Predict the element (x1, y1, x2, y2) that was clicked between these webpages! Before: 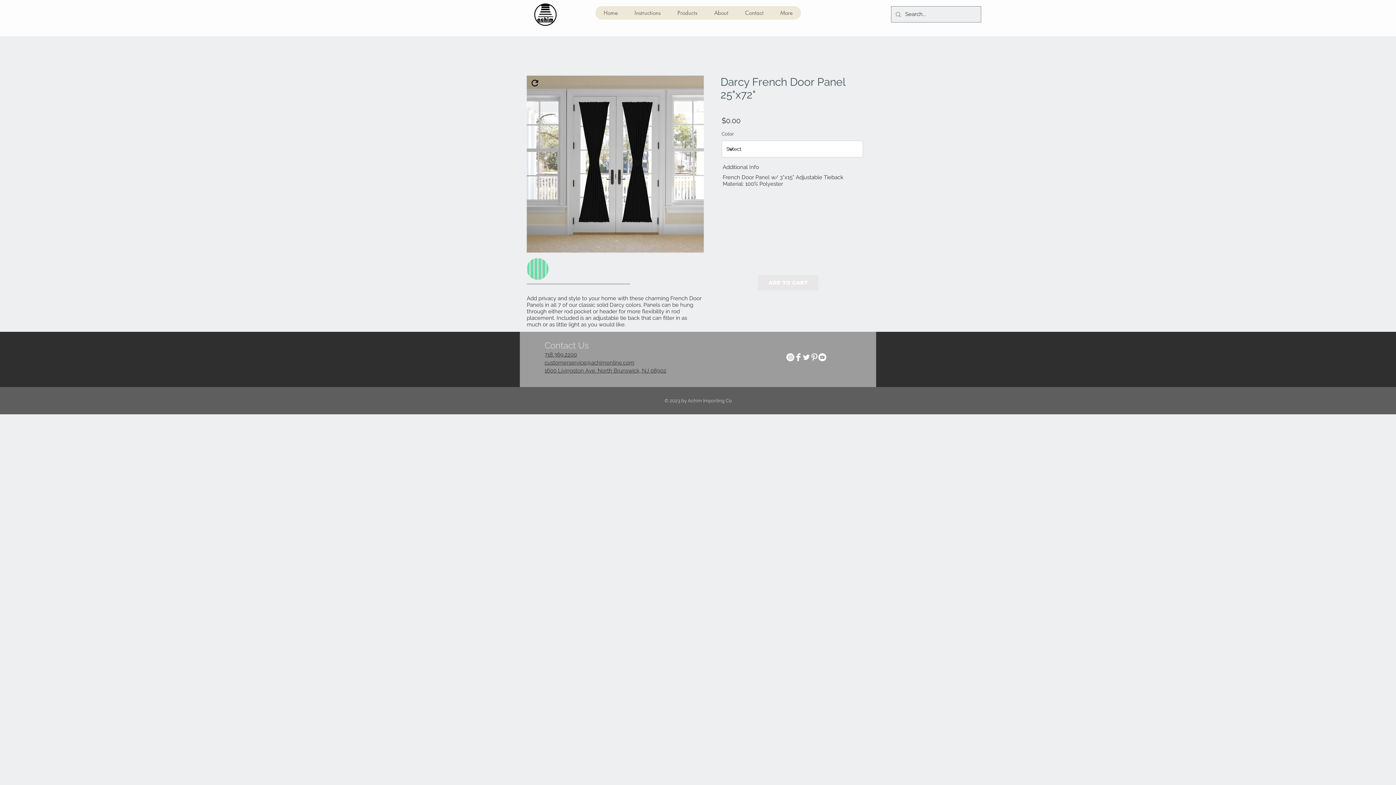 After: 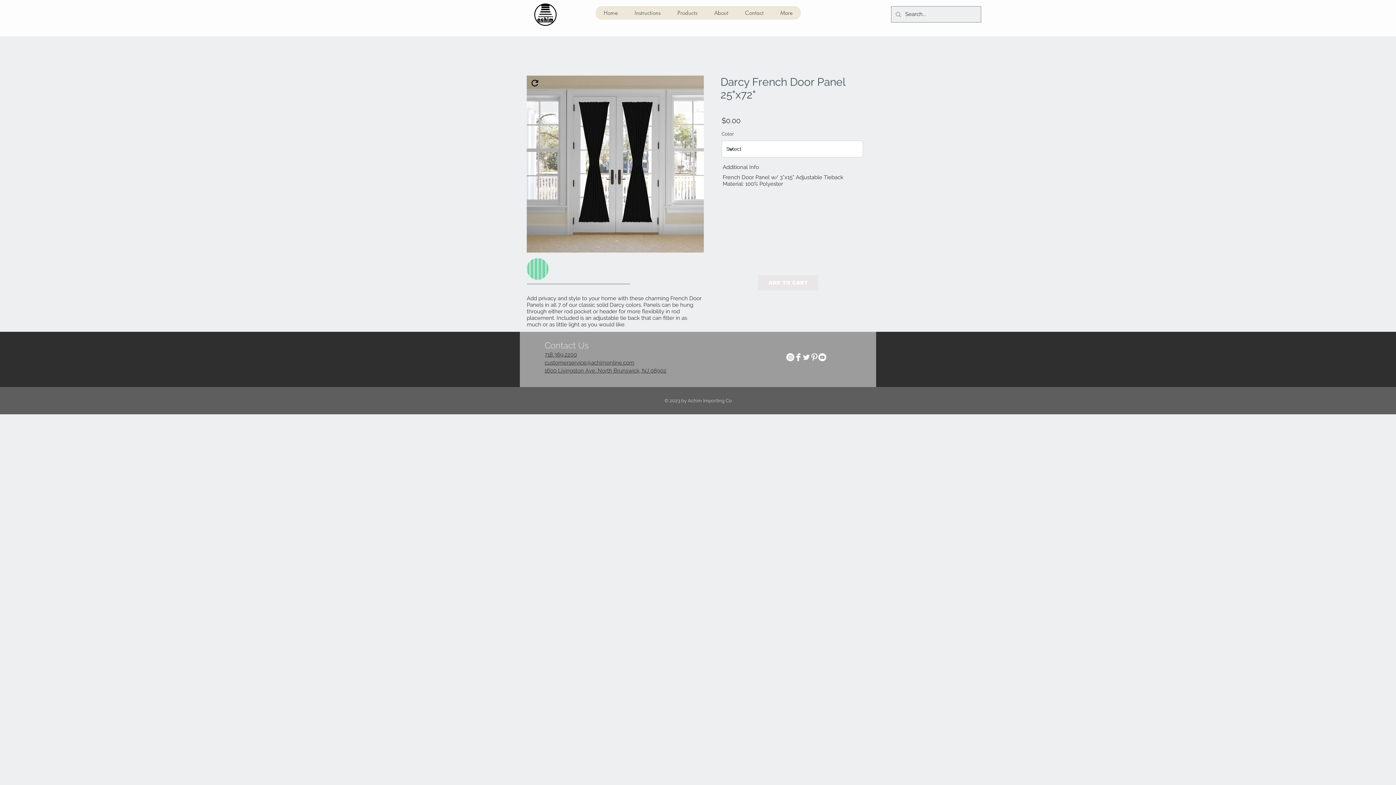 Action: label: YouTube bbox: (818, 353, 826, 361)